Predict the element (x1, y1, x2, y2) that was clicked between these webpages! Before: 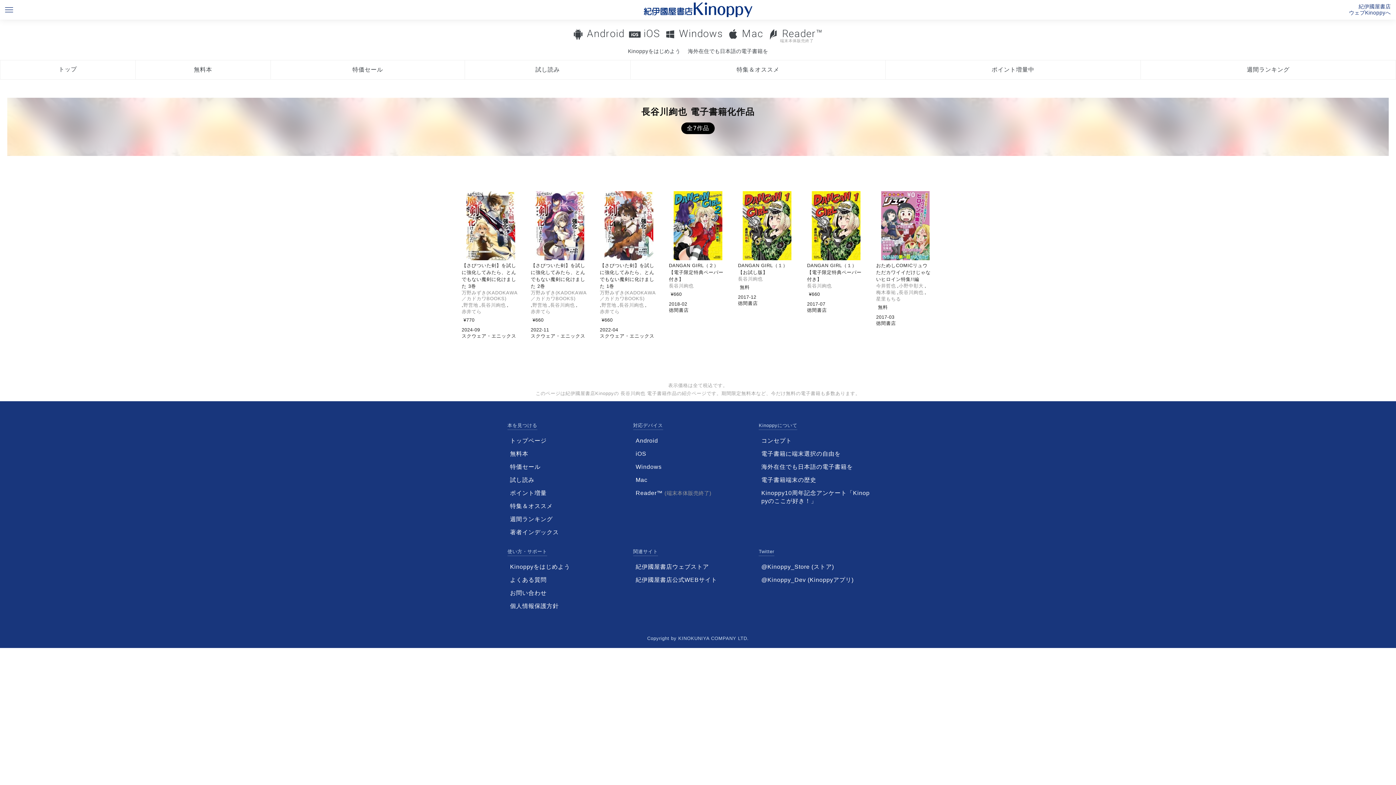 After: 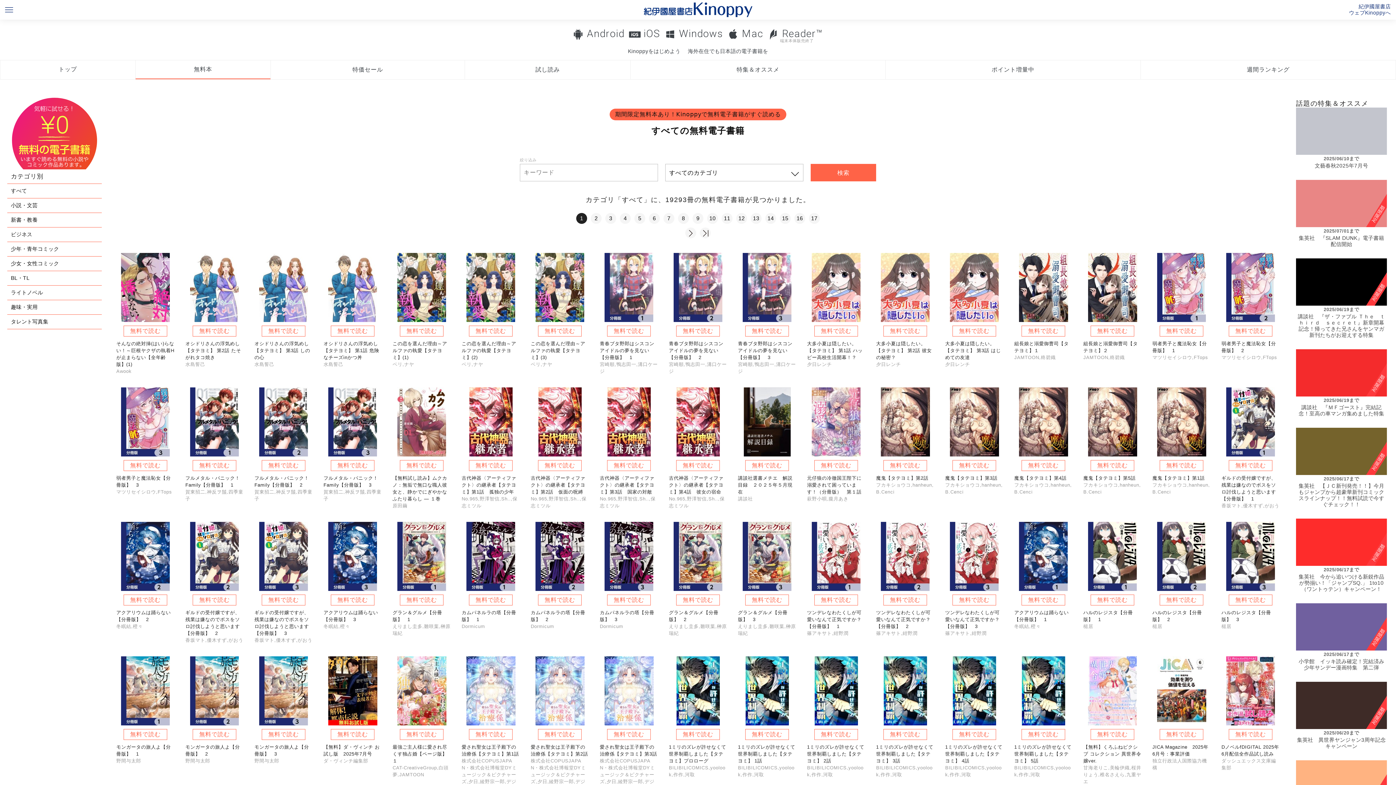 Action: bbox: (507, 447, 621, 460) label: 無料本